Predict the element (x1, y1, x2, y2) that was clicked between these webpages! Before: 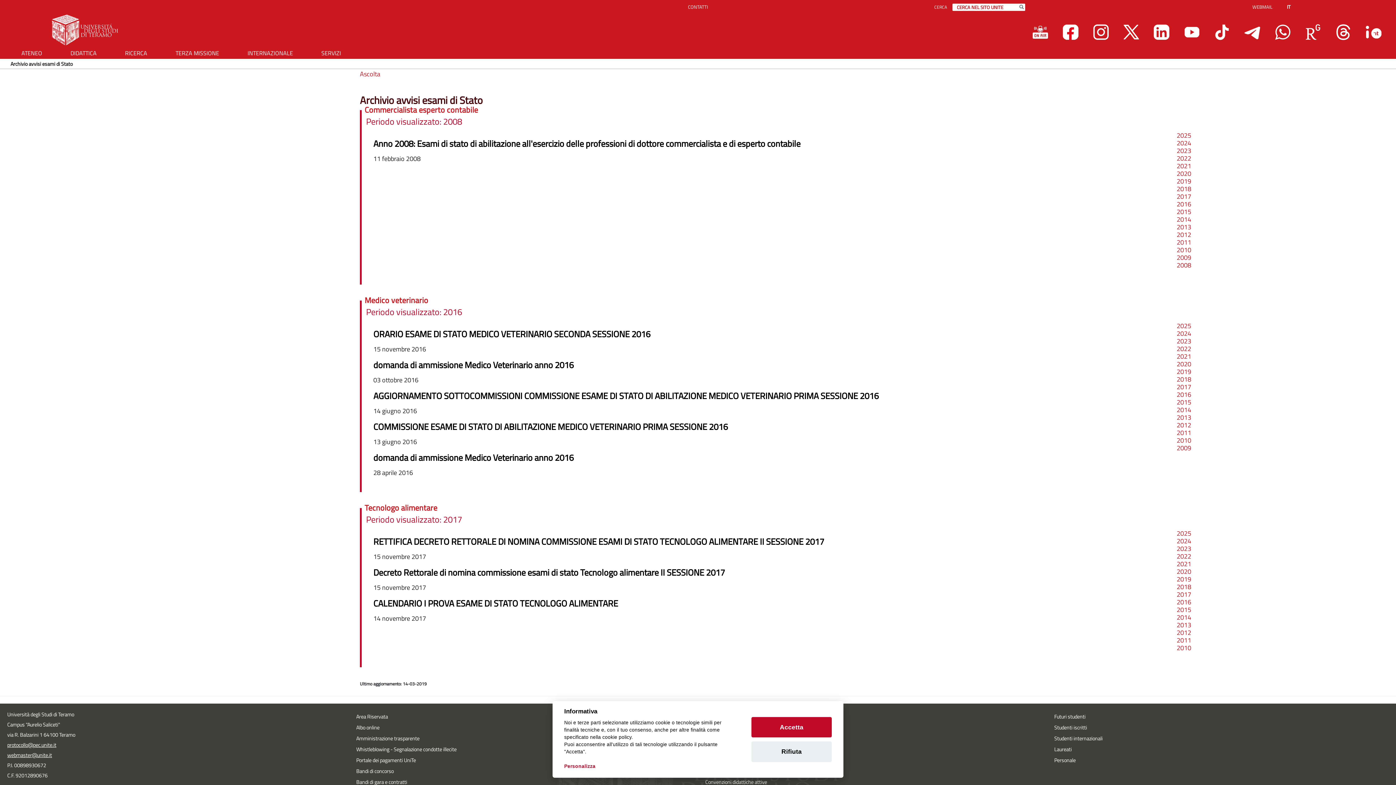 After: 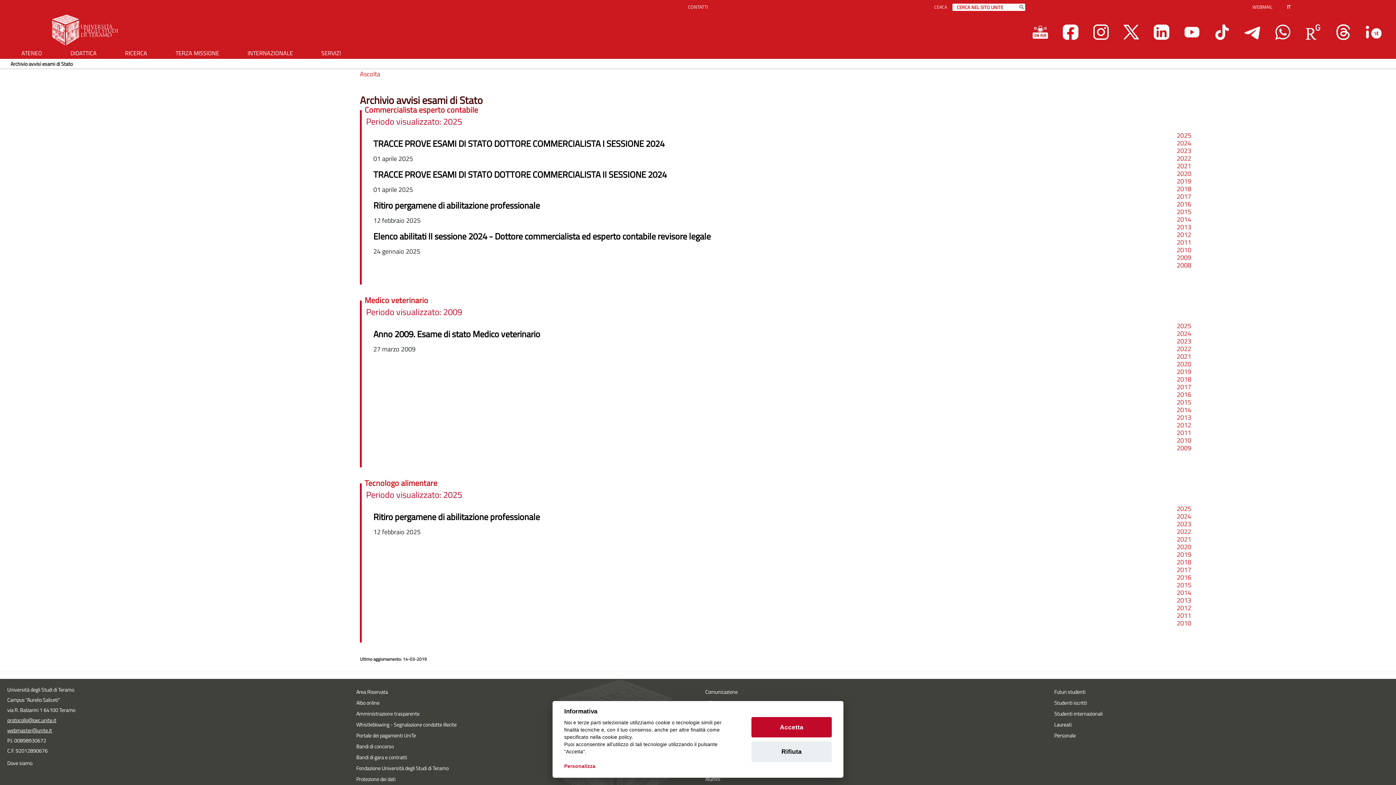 Action: bbox: (1177, 444, 1191, 452) label: 2009